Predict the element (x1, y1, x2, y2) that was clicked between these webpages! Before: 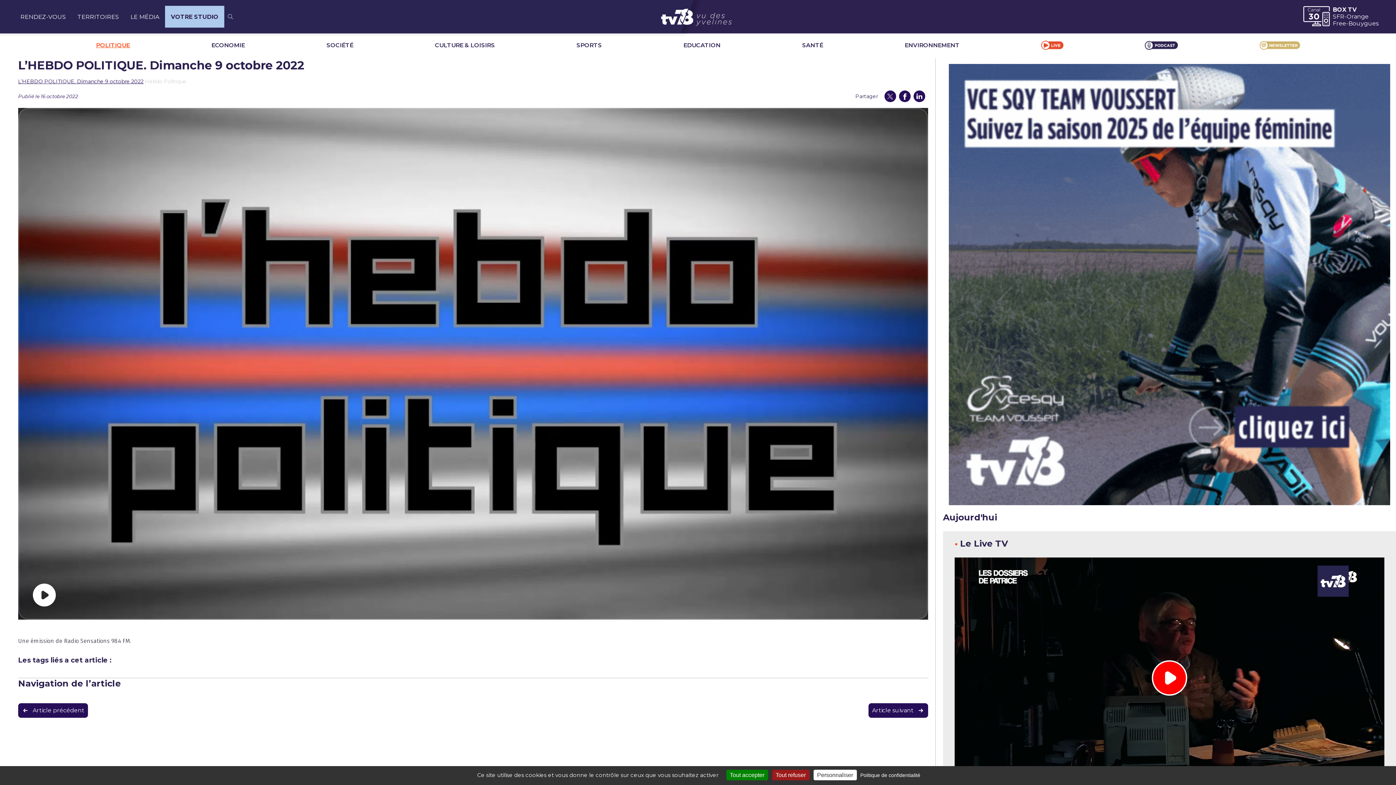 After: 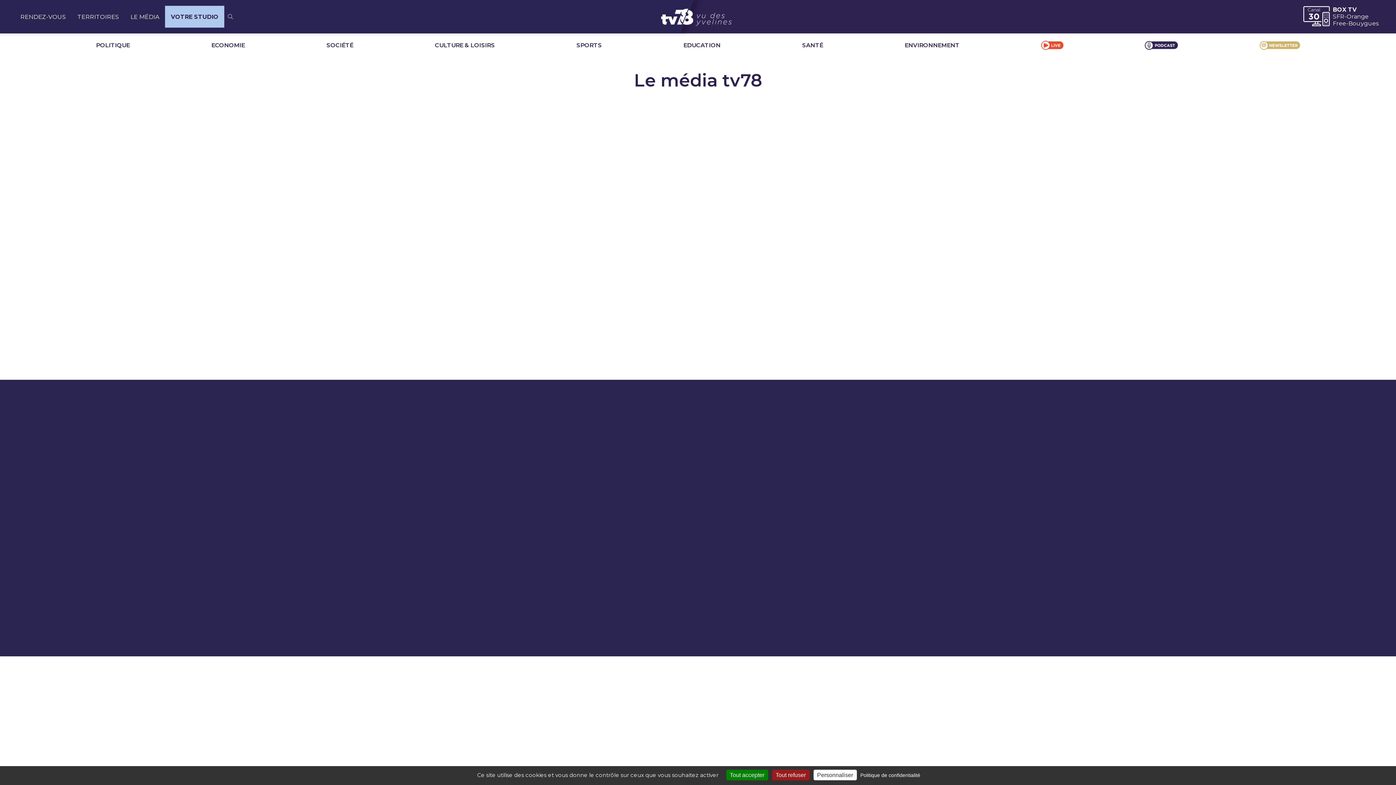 Action: label: LE MÉDIA bbox: (130, 13, 159, 20)